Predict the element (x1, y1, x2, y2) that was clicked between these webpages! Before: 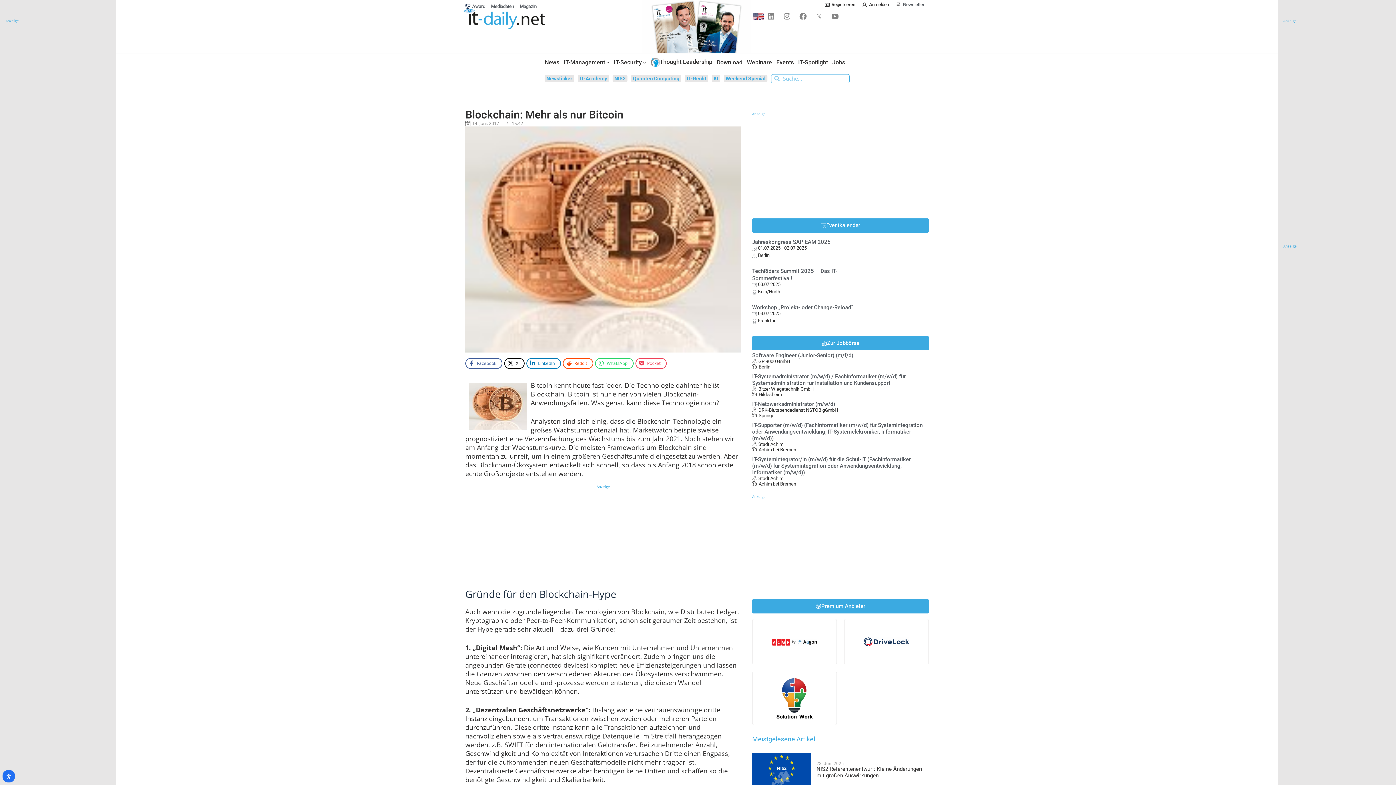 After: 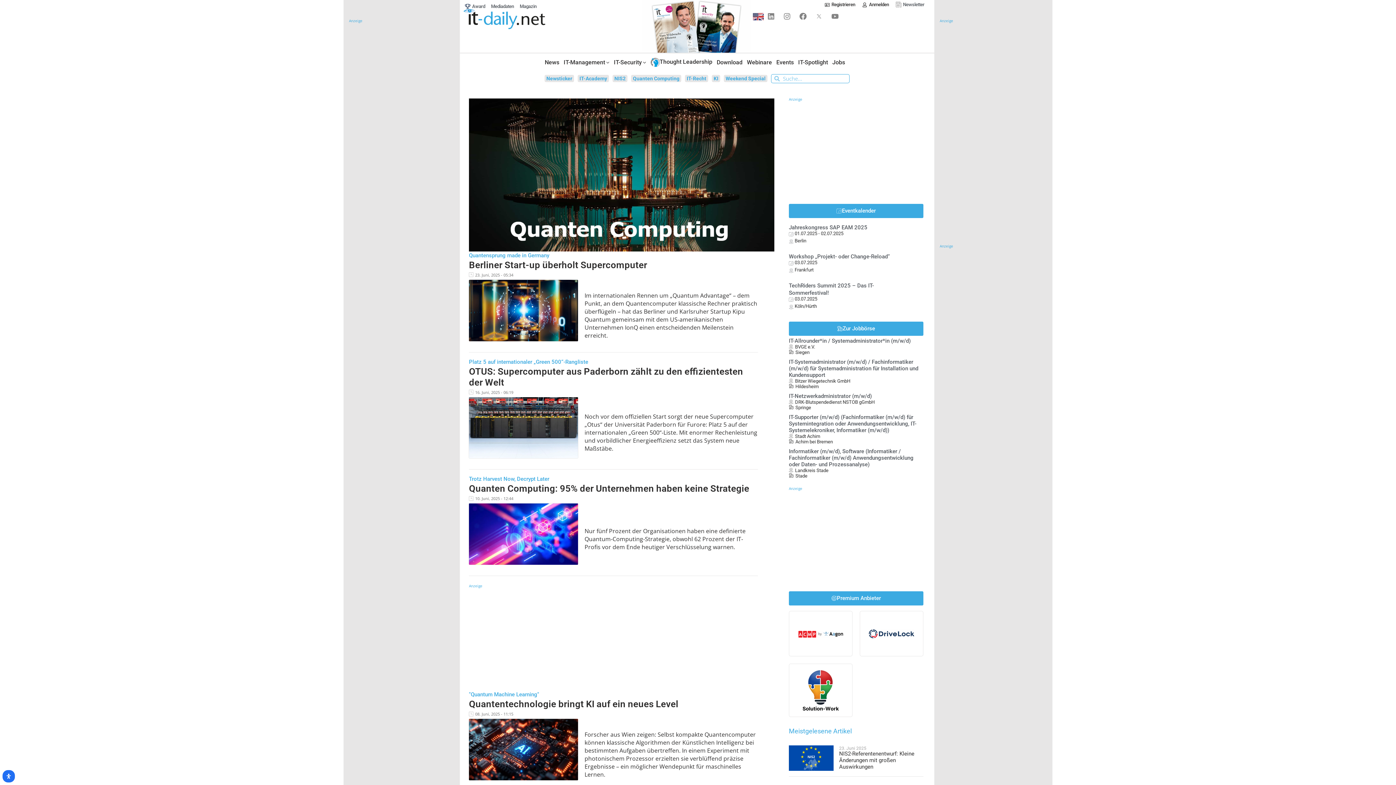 Action: label: Quanten Computing bbox: (631, 75, 681, 82)